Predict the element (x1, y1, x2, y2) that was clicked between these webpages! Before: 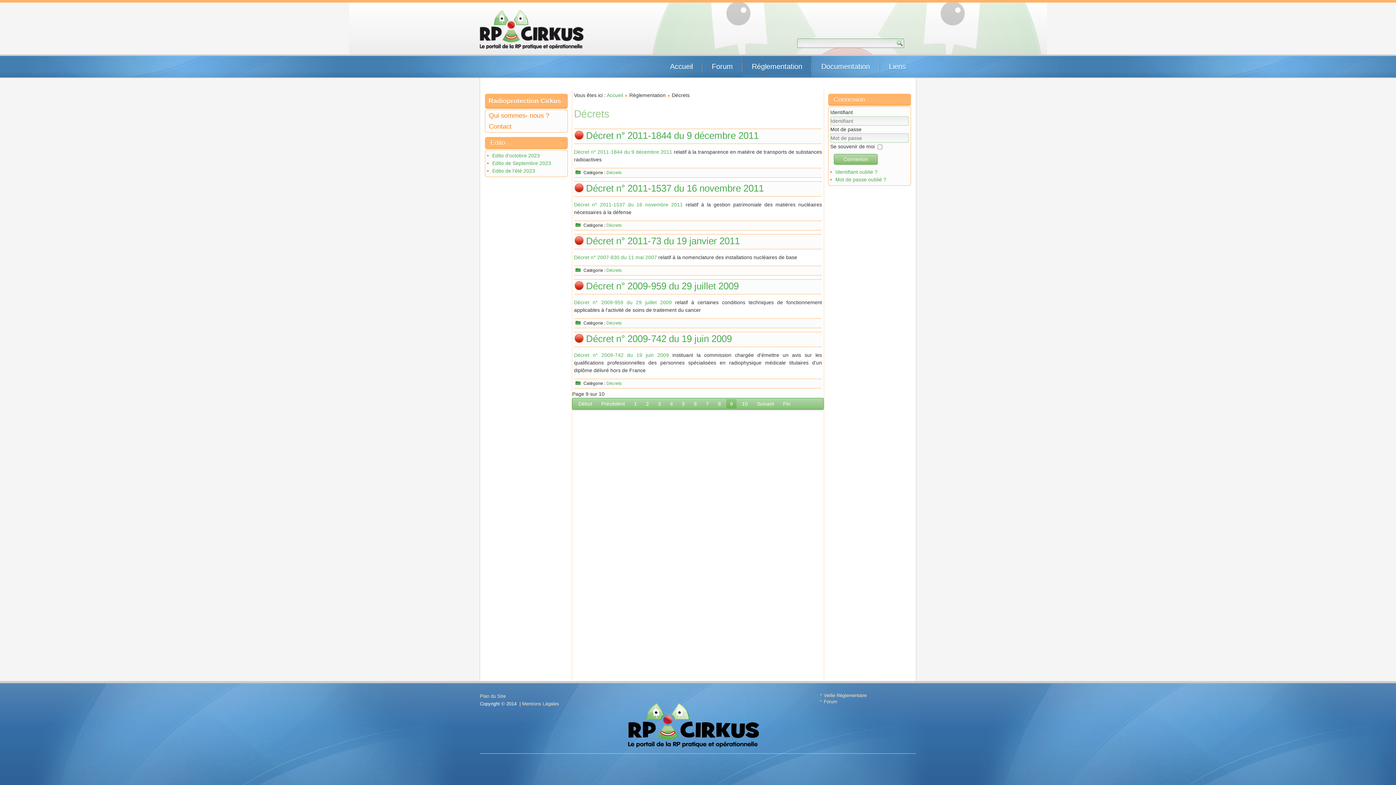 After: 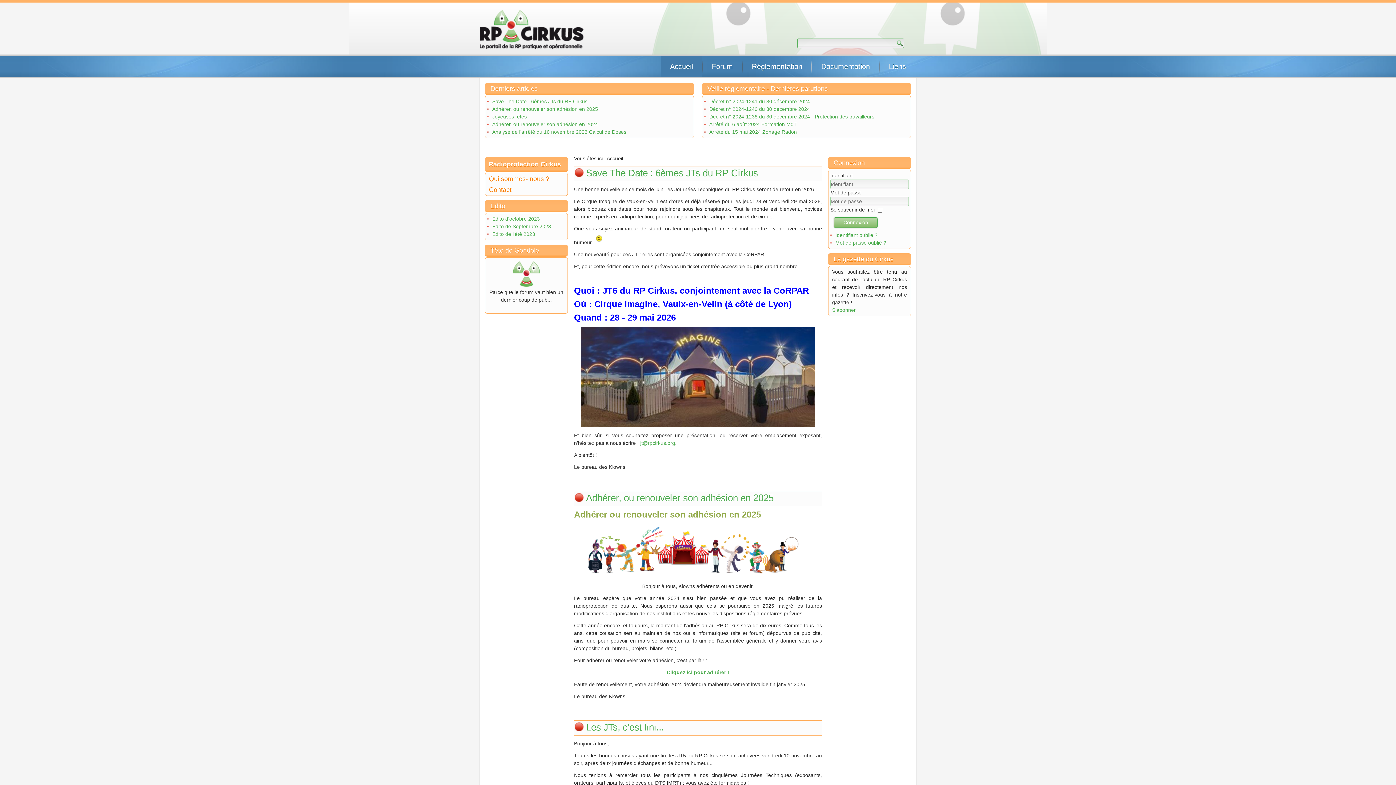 Action: label: Accueil bbox: (661, 56, 702, 77)